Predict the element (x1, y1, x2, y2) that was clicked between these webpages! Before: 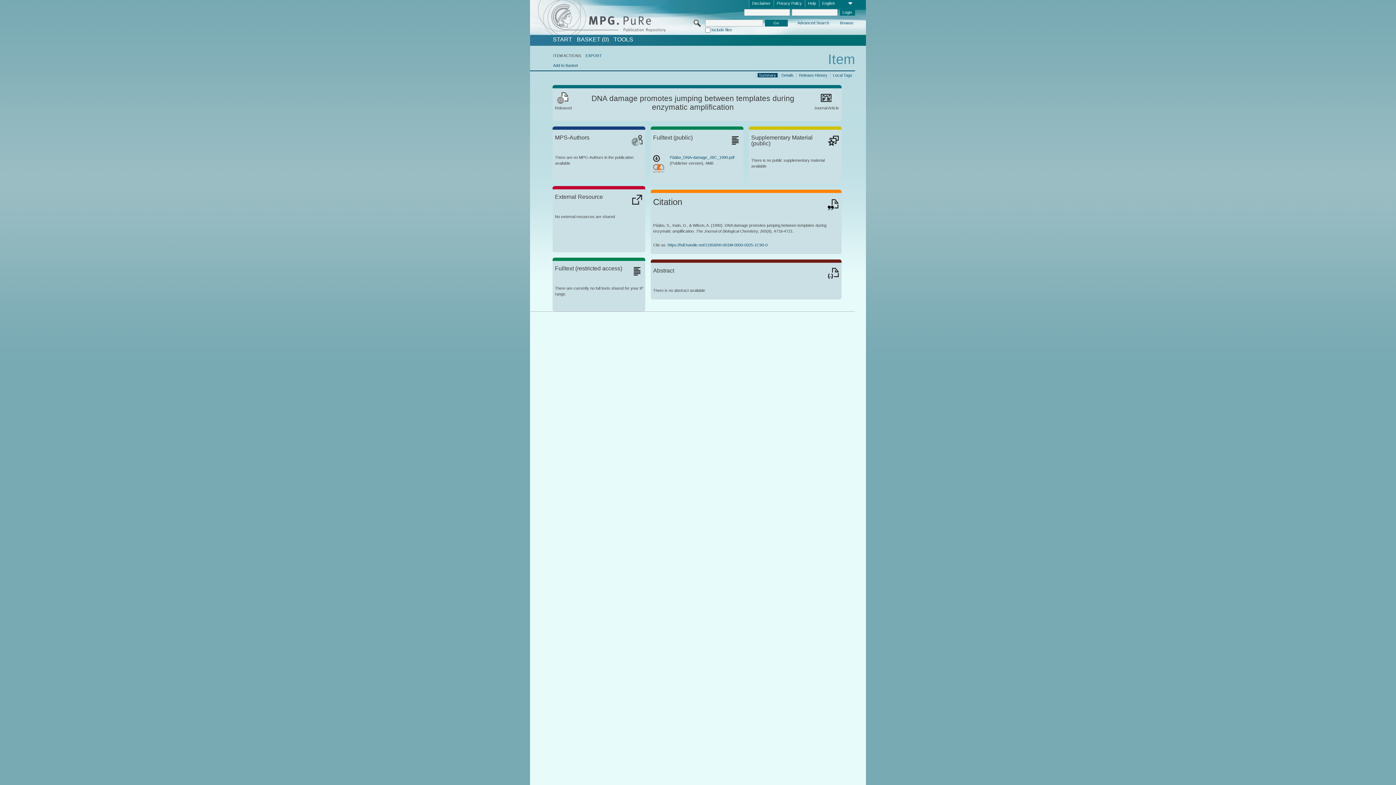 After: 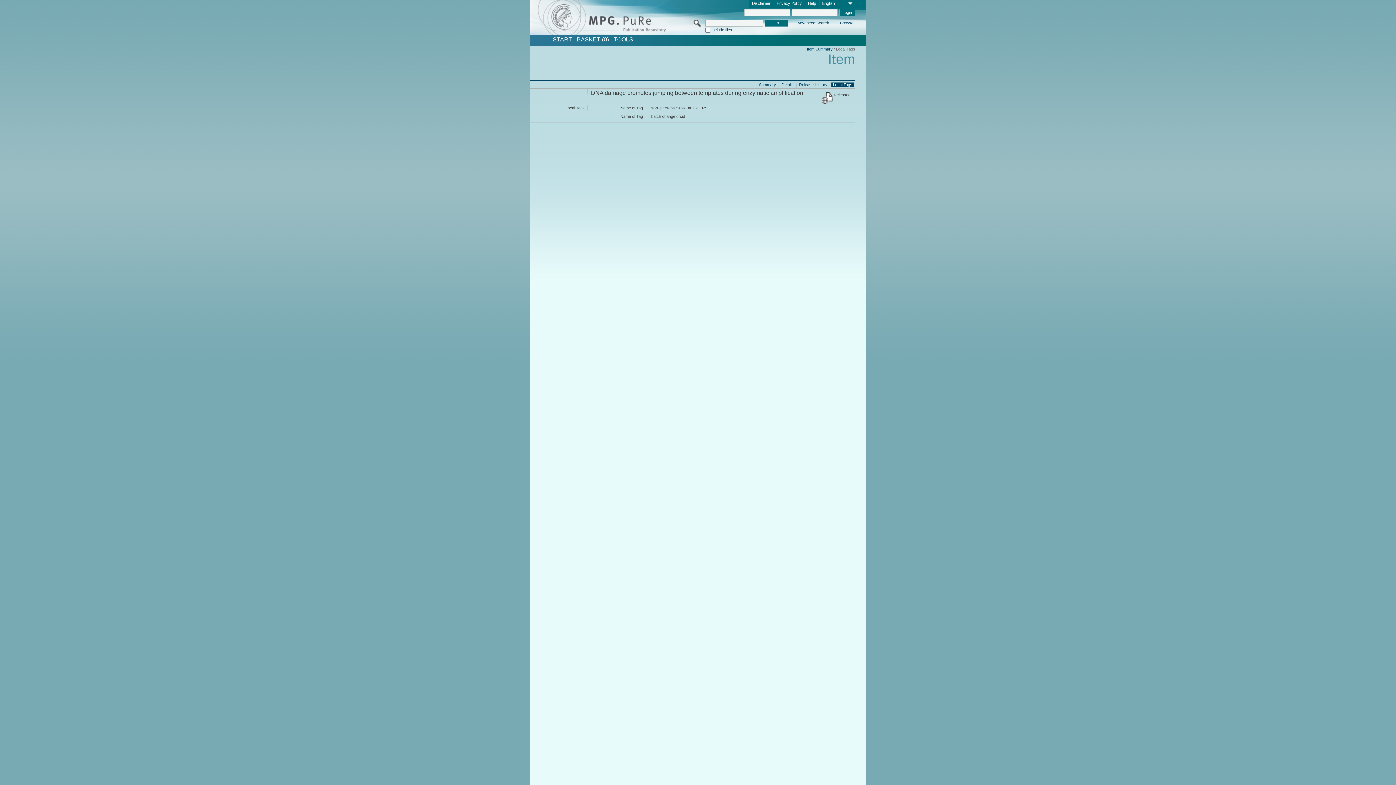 Action: bbox: (831, 72, 853, 77) label: Local Tags